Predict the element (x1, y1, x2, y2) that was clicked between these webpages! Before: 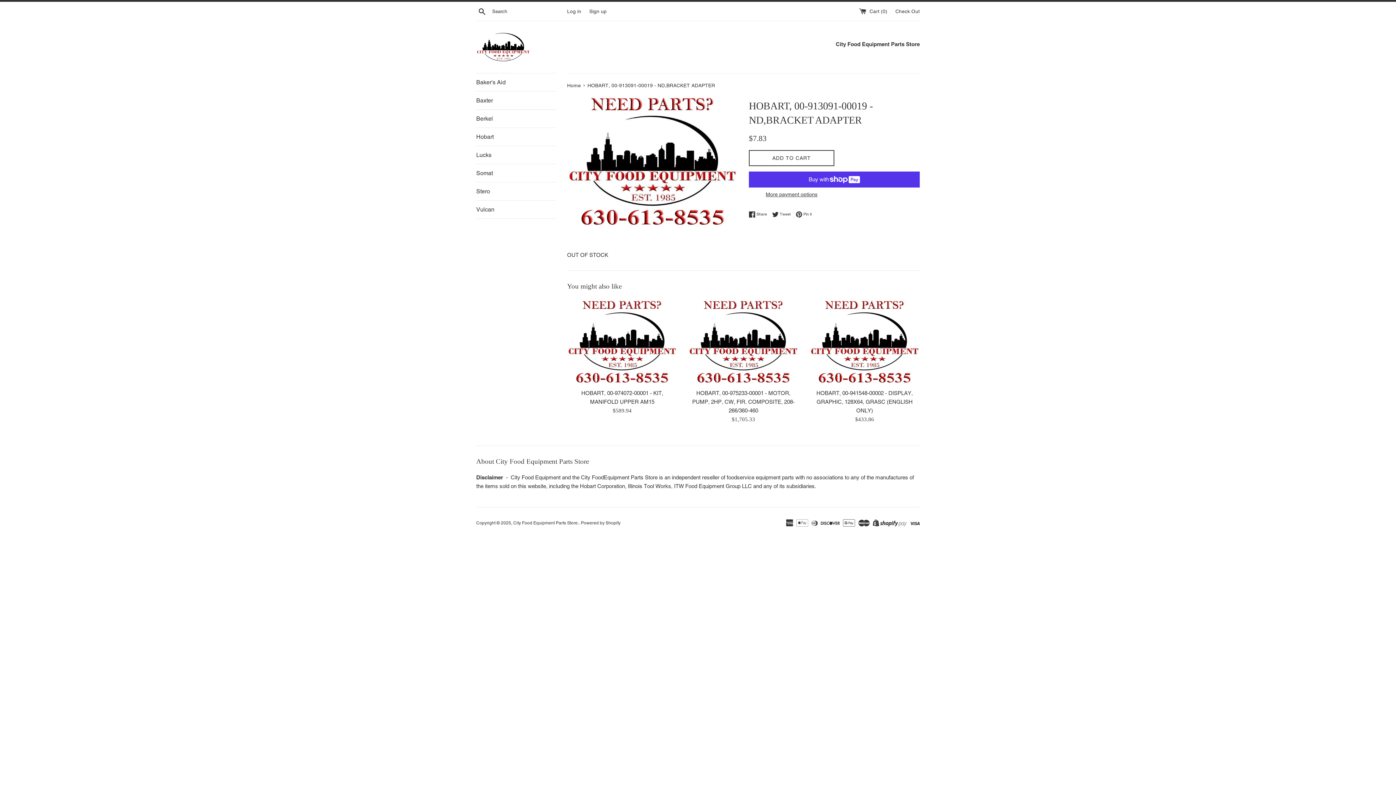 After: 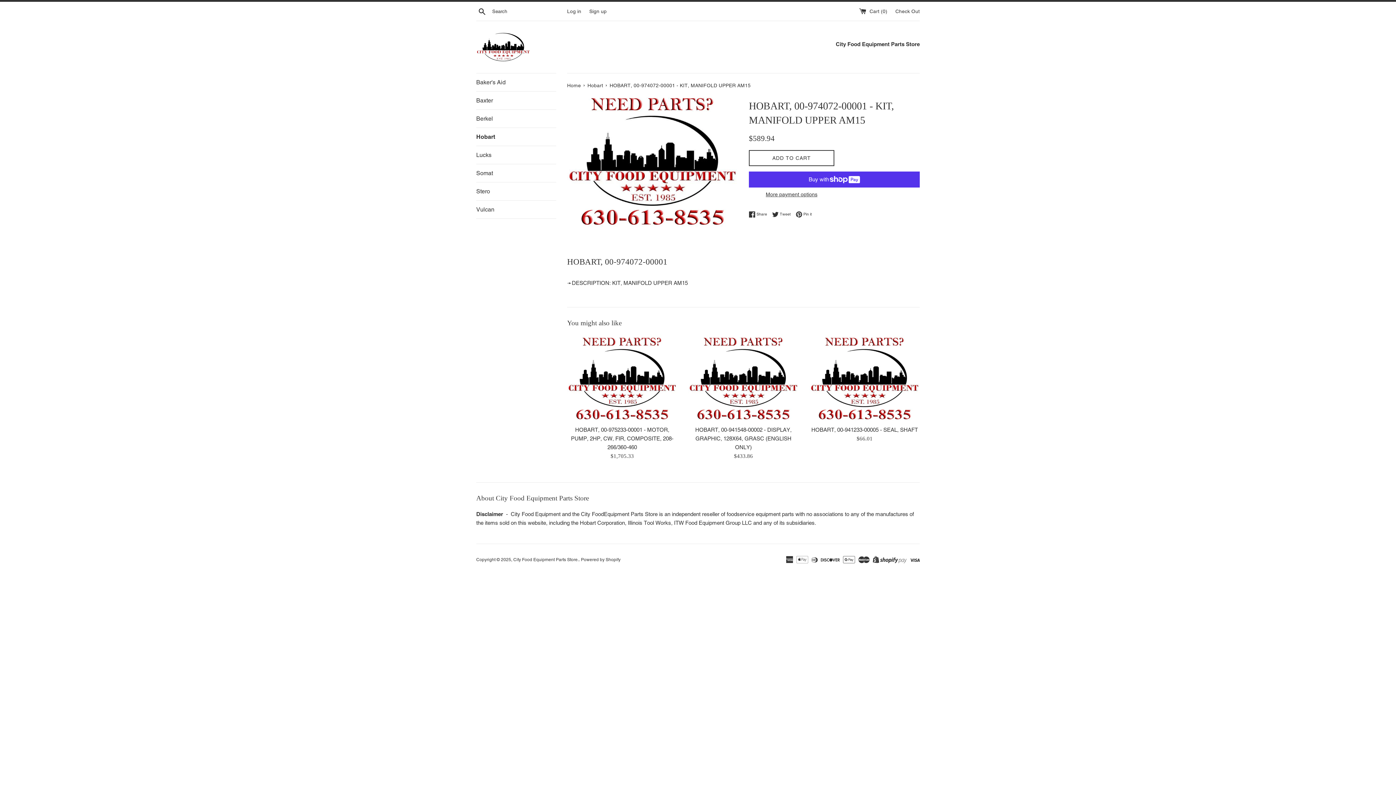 Action: bbox: (567, 298, 677, 385)